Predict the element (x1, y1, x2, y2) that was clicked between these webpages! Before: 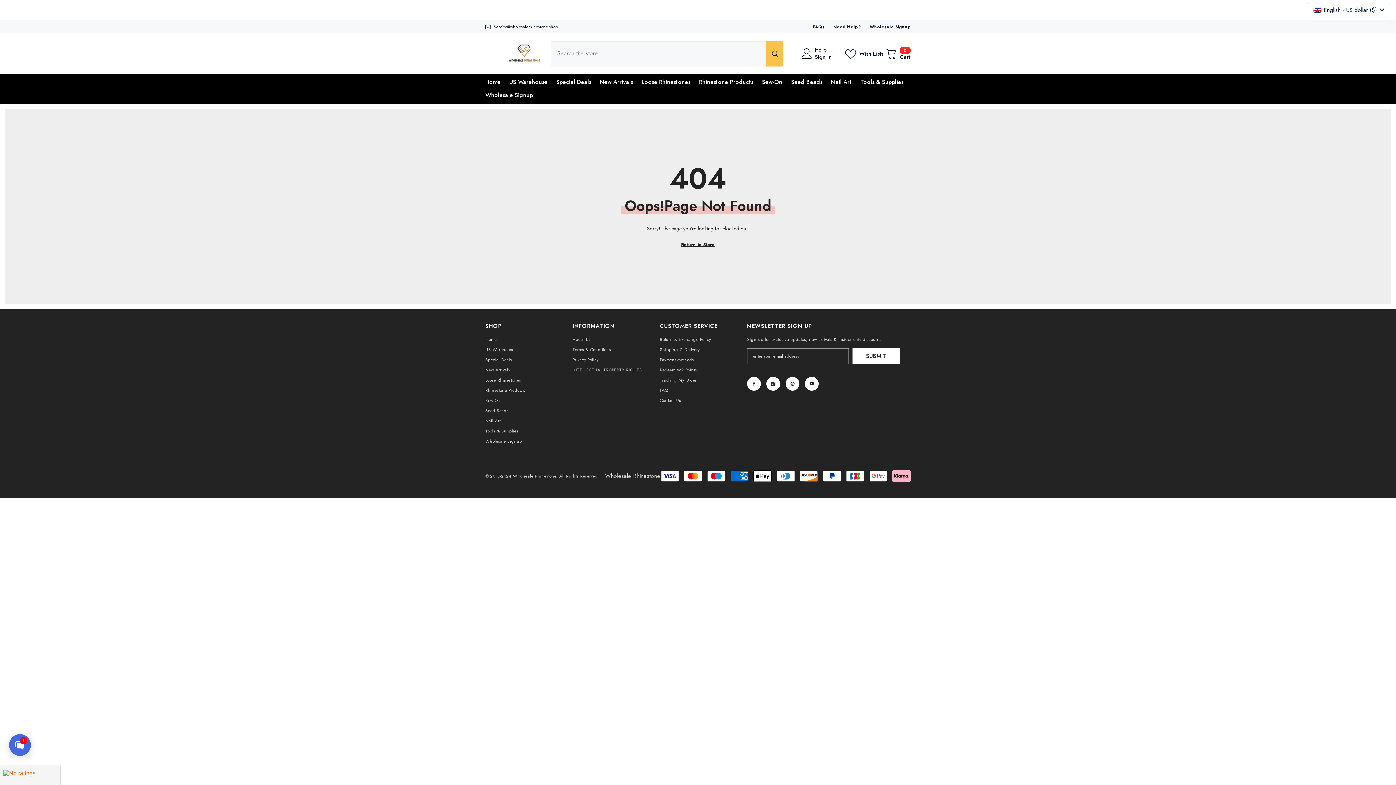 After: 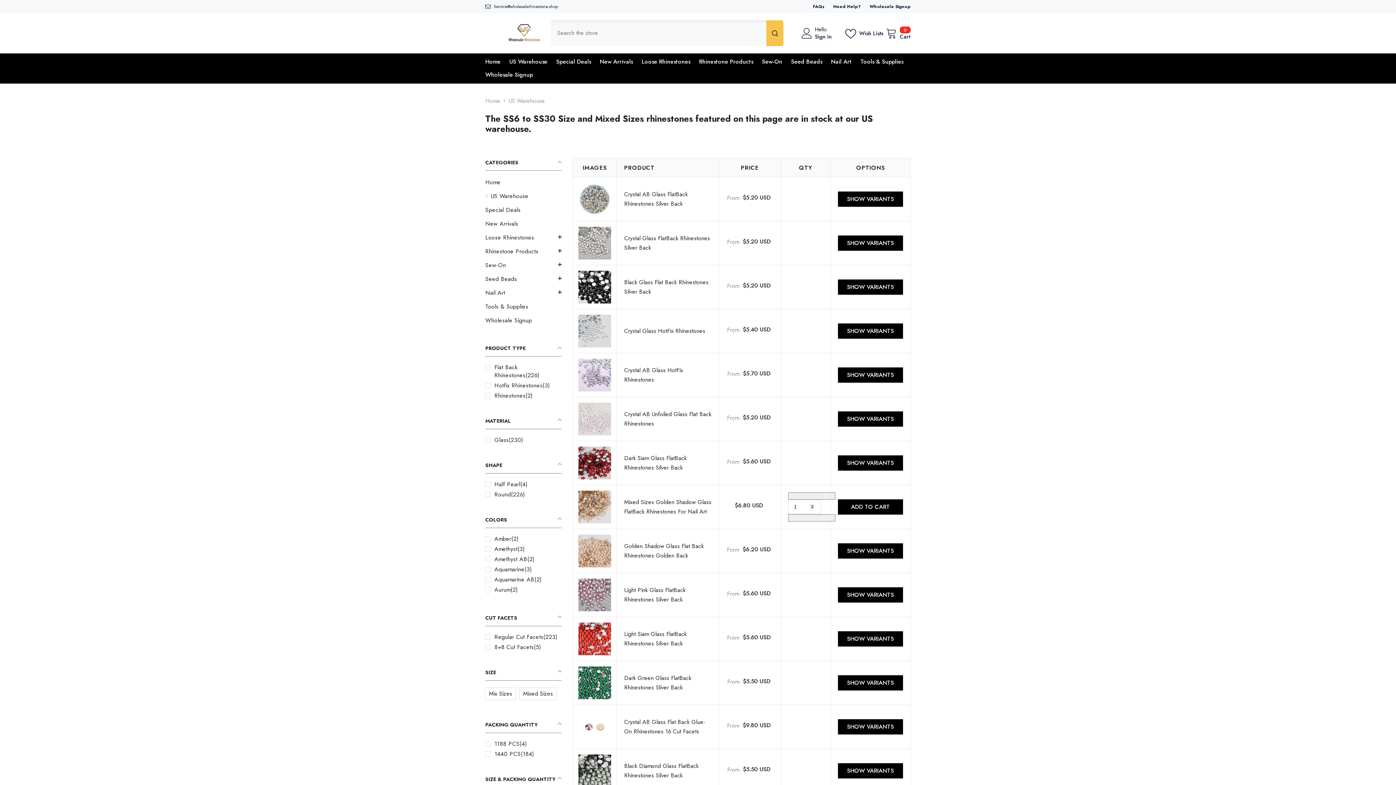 Action: bbox: (485, 344, 514, 354) label: US Warehouse